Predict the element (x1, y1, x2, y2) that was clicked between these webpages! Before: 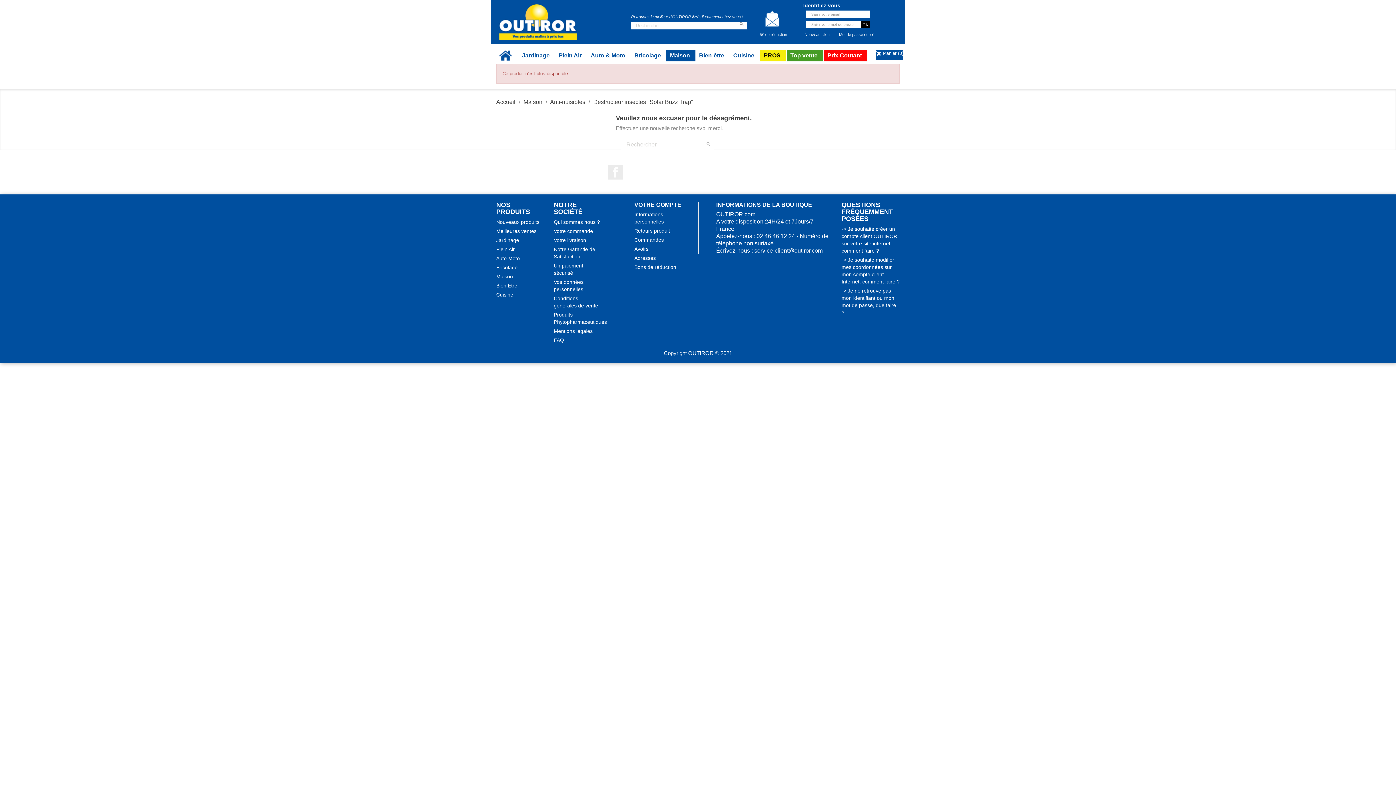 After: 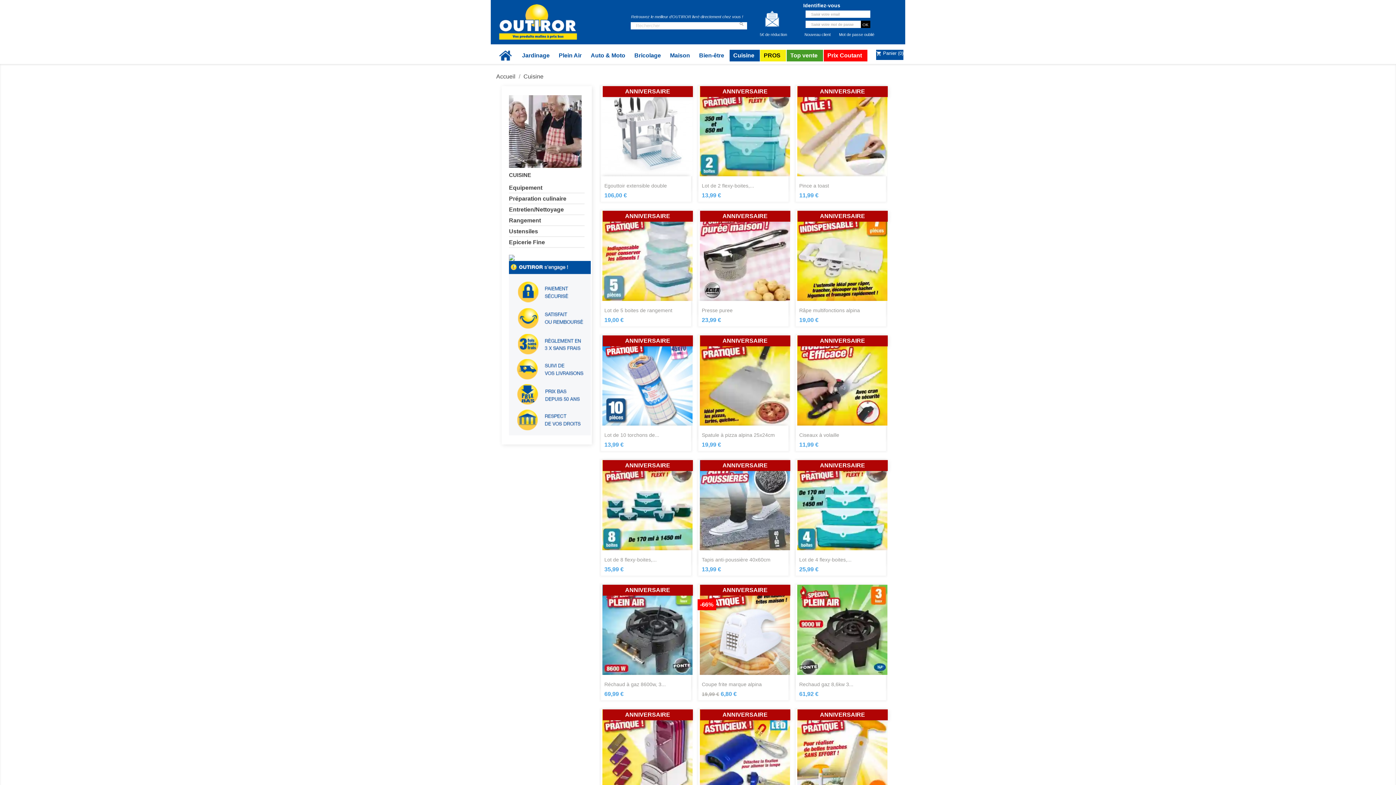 Action: label: Cuisine bbox: (729, 49, 760, 61)